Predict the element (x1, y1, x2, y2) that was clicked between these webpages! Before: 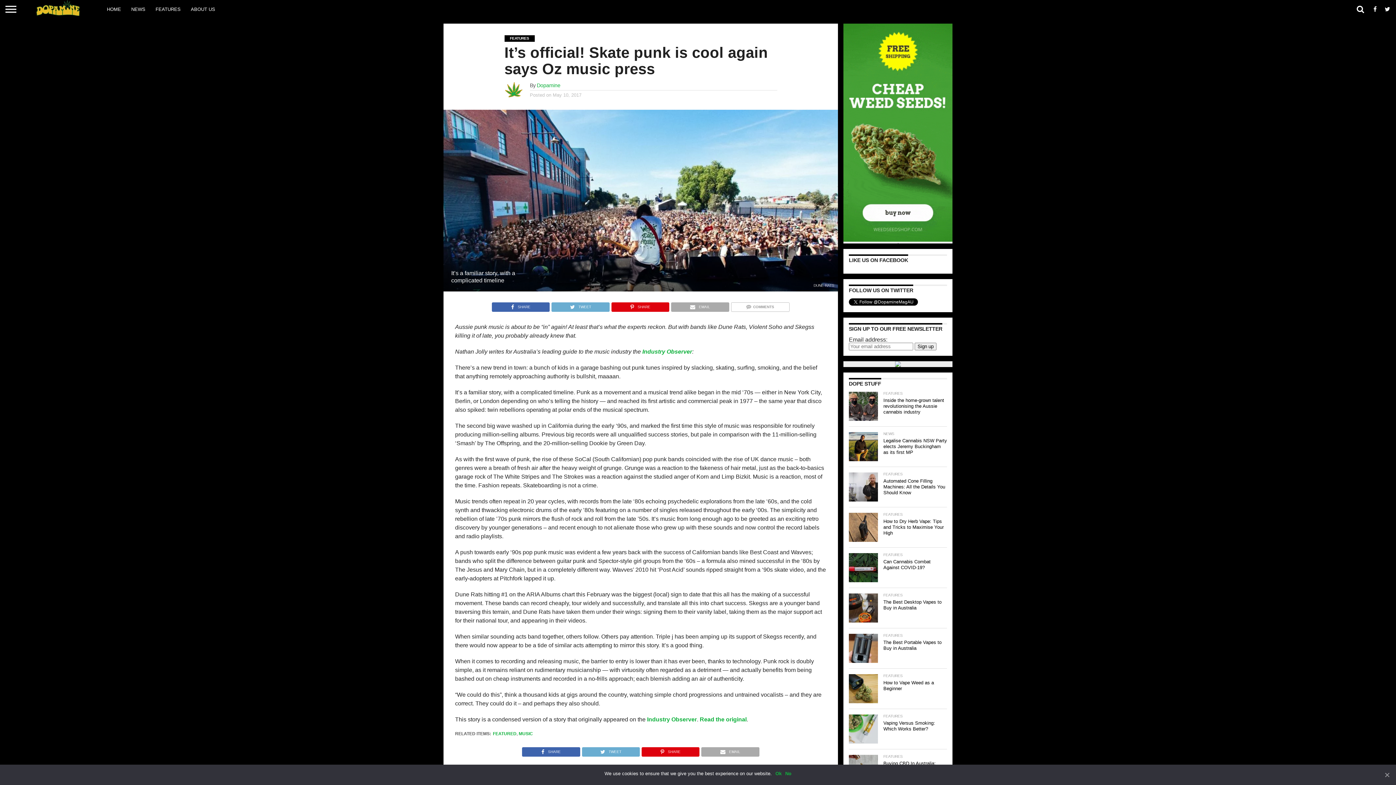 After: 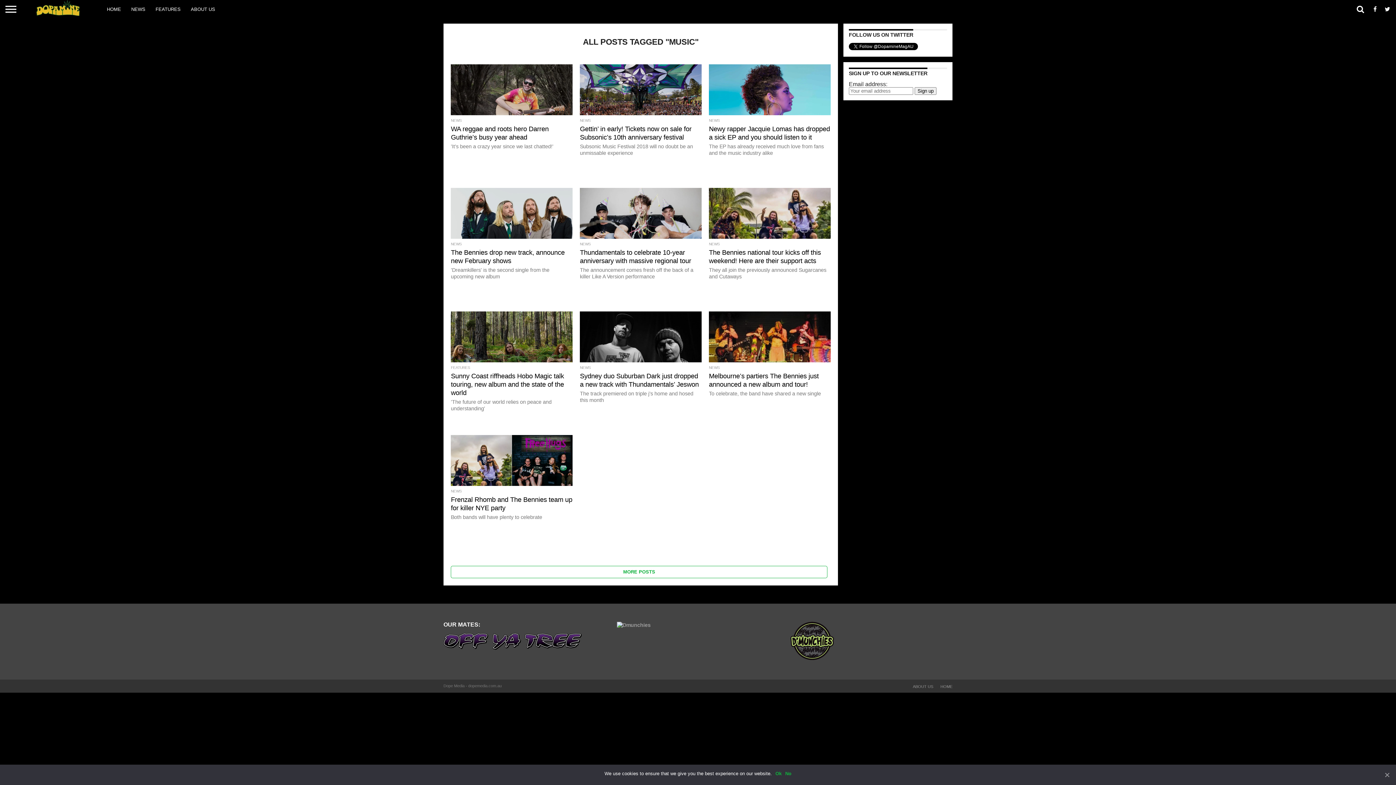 Action: bbox: (518, 731, 533, 736) label: MUSIC